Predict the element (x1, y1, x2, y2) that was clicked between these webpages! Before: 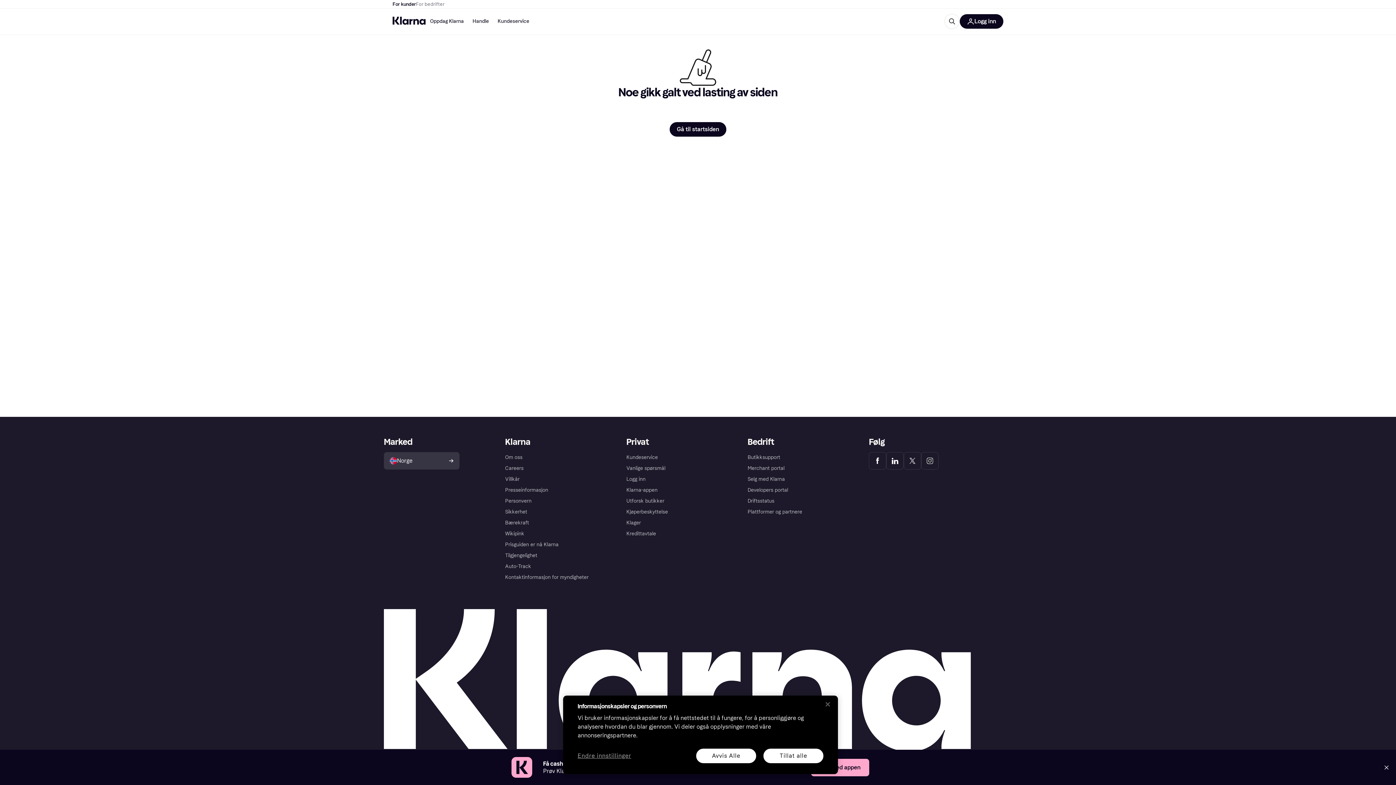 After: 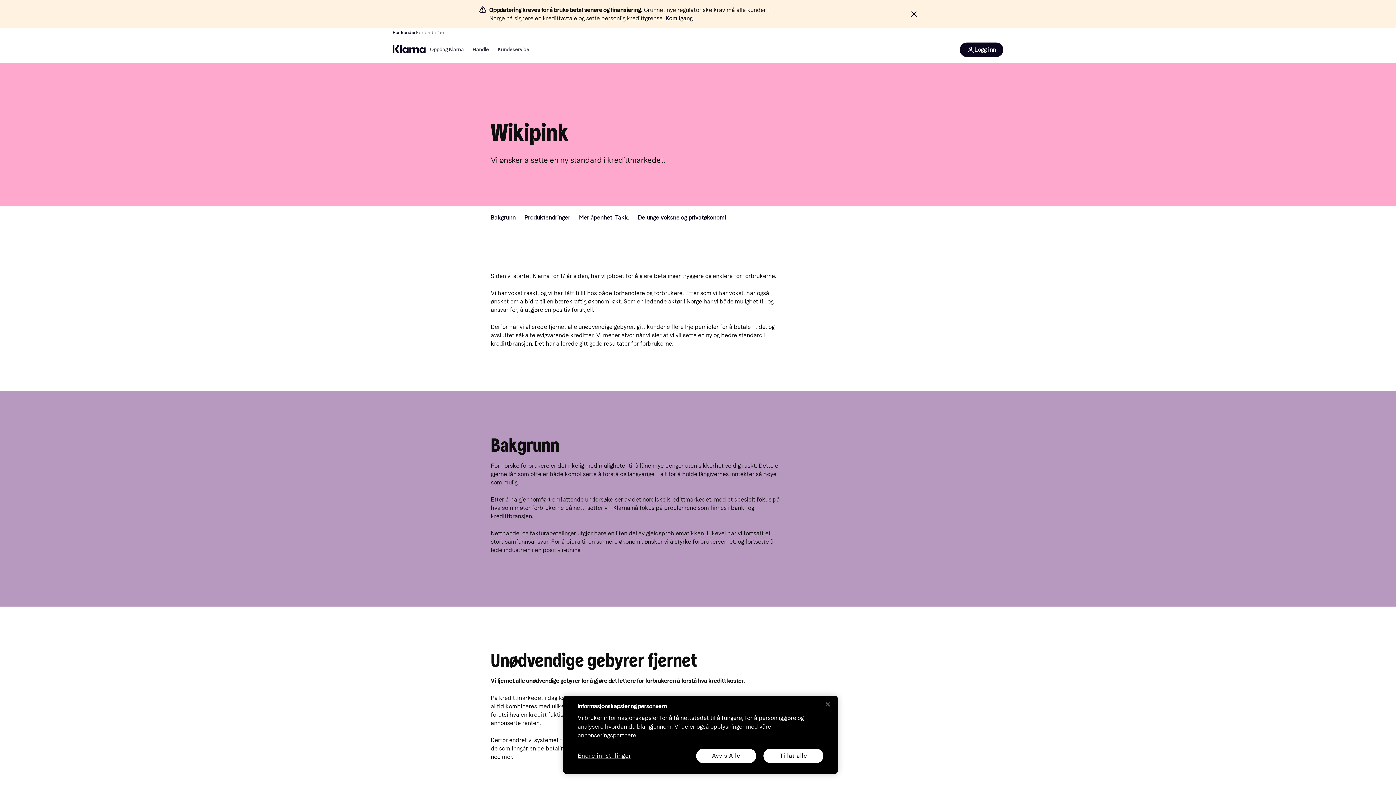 Action: label: Wikipink bbox: (505, 555, 524, 566)